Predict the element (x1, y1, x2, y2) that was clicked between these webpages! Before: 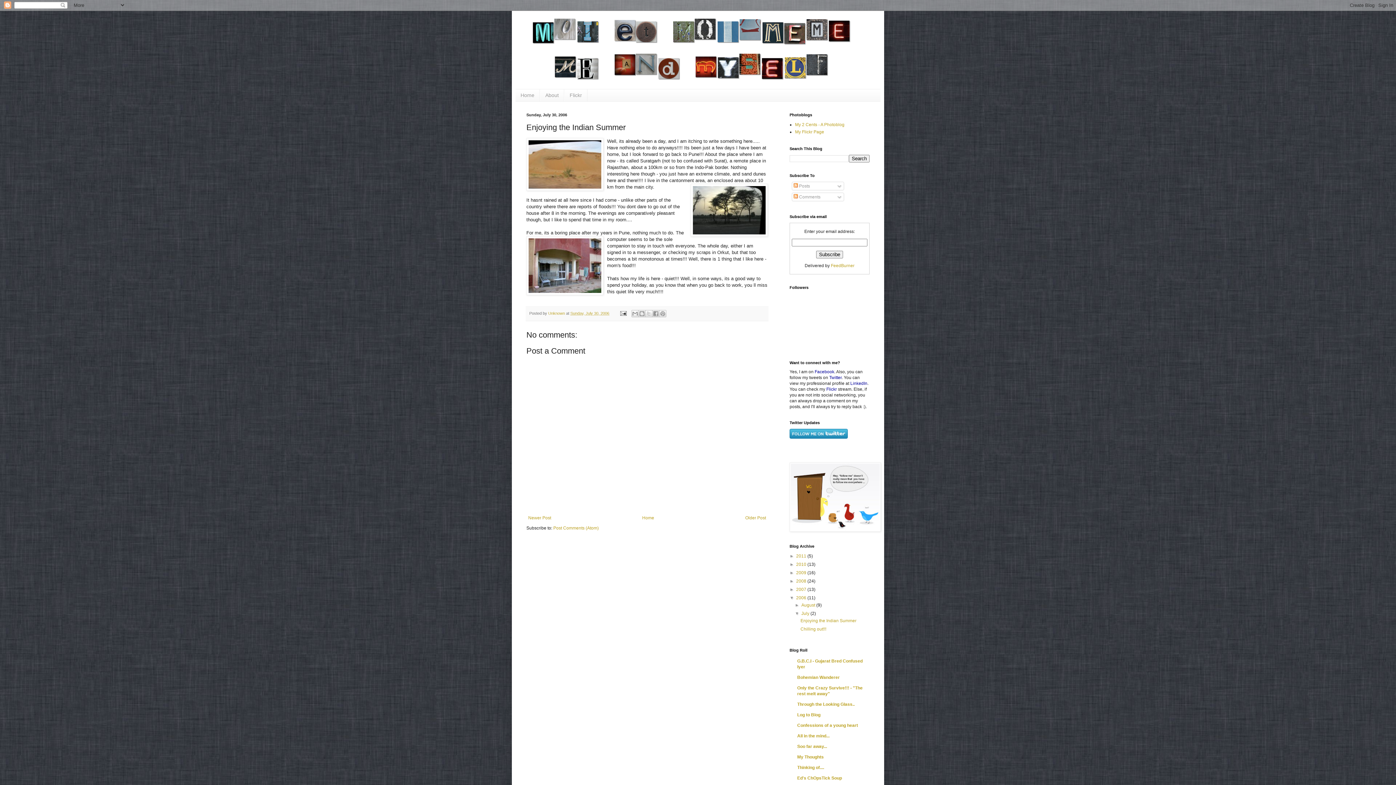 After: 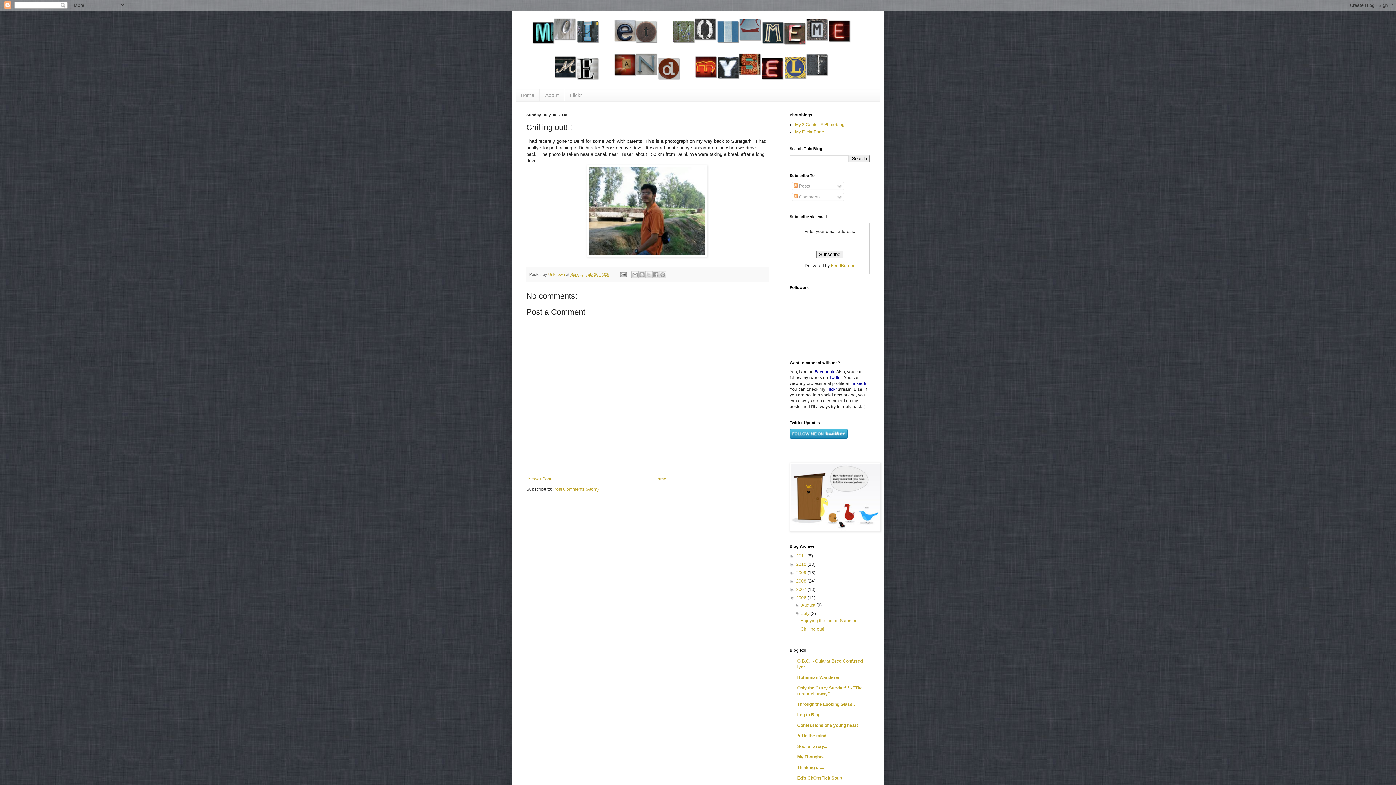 Action: bbox: (800, 626, 826, 631) label: Chilling out!!!